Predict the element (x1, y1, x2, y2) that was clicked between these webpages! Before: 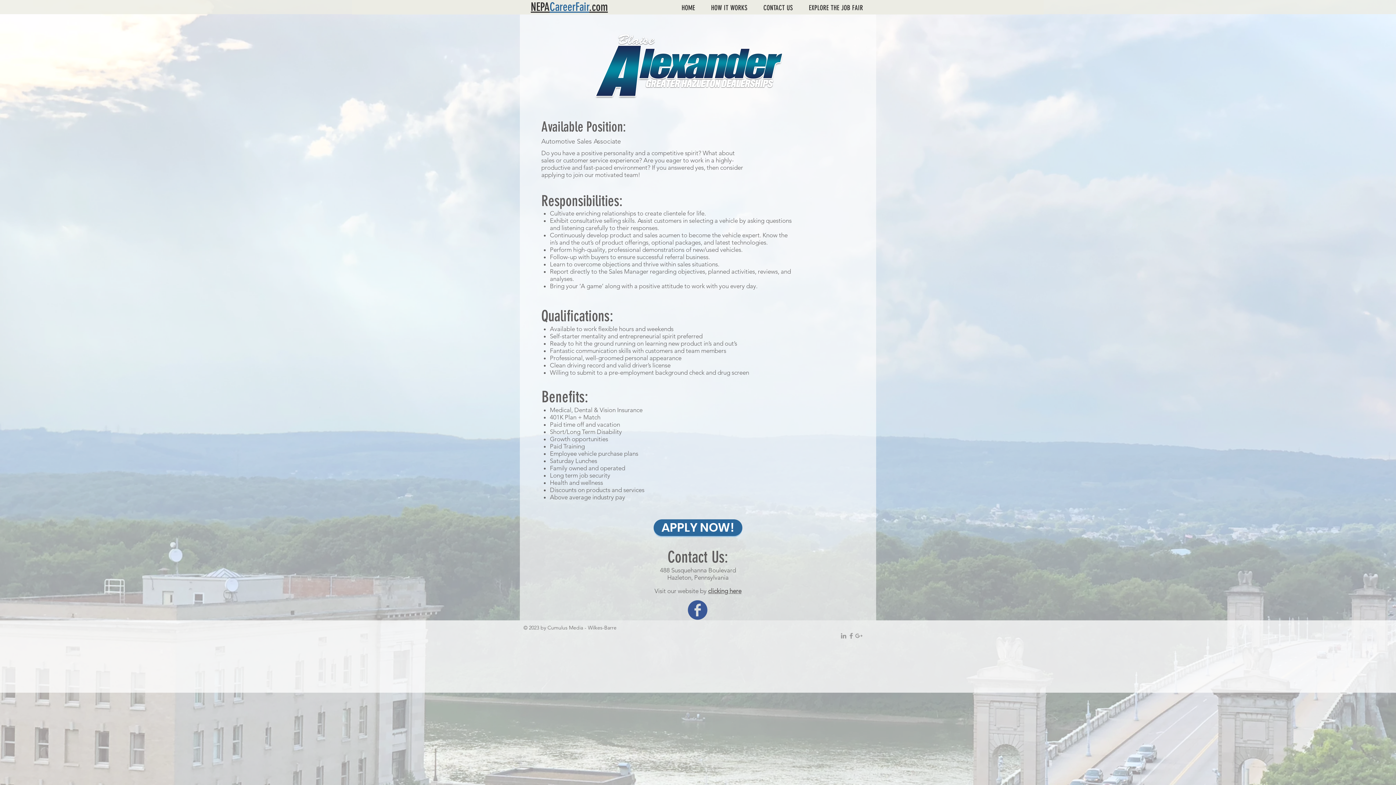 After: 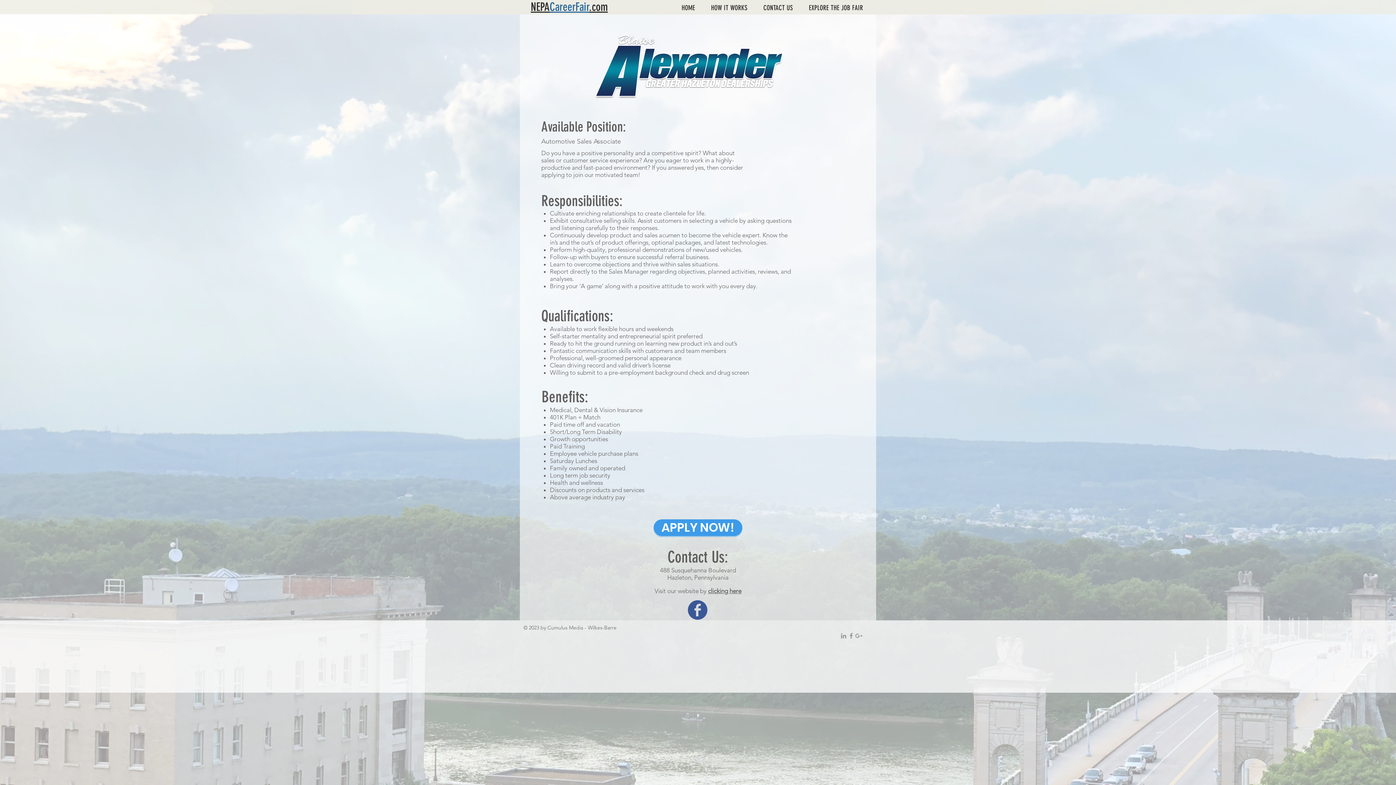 Action: label: APPLY NOW! bbox: (653, 519, 742, 536)